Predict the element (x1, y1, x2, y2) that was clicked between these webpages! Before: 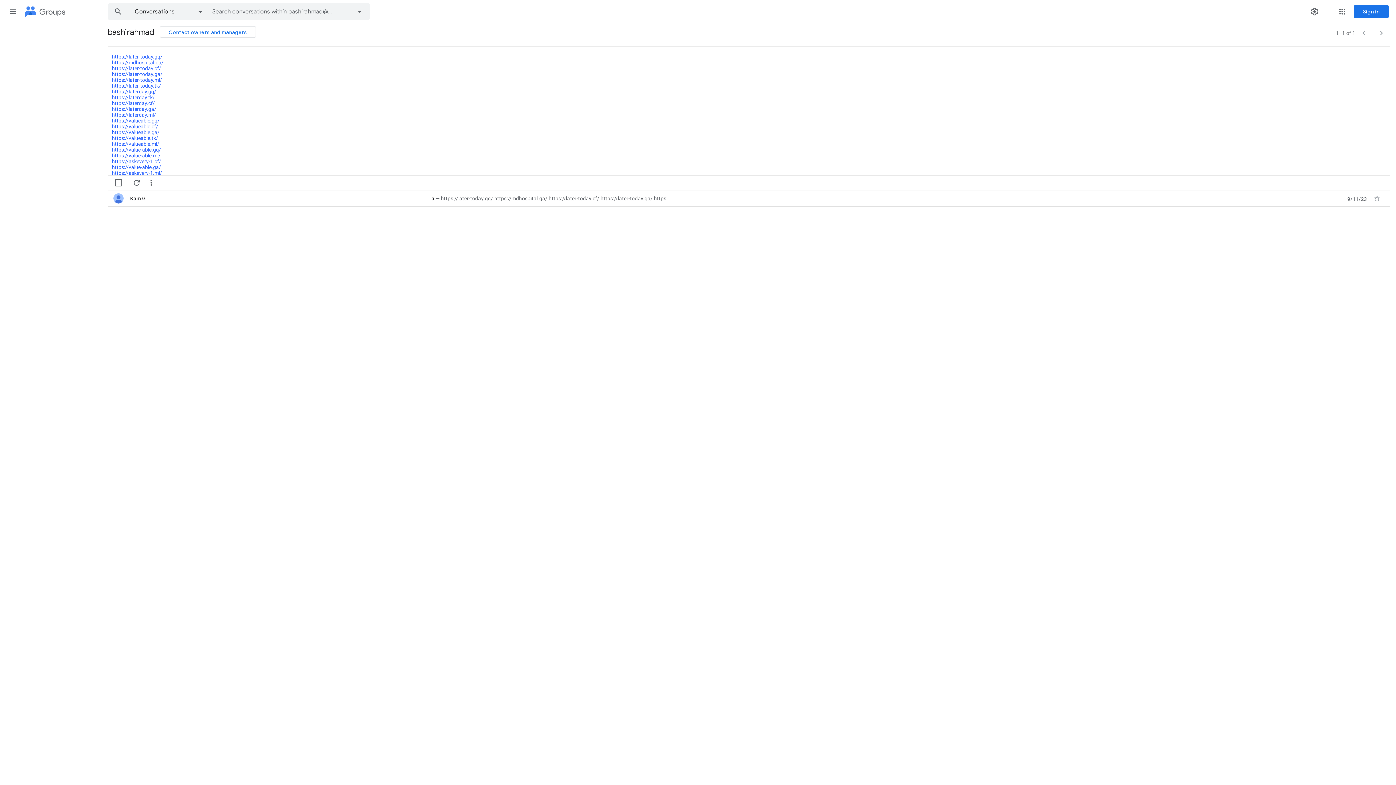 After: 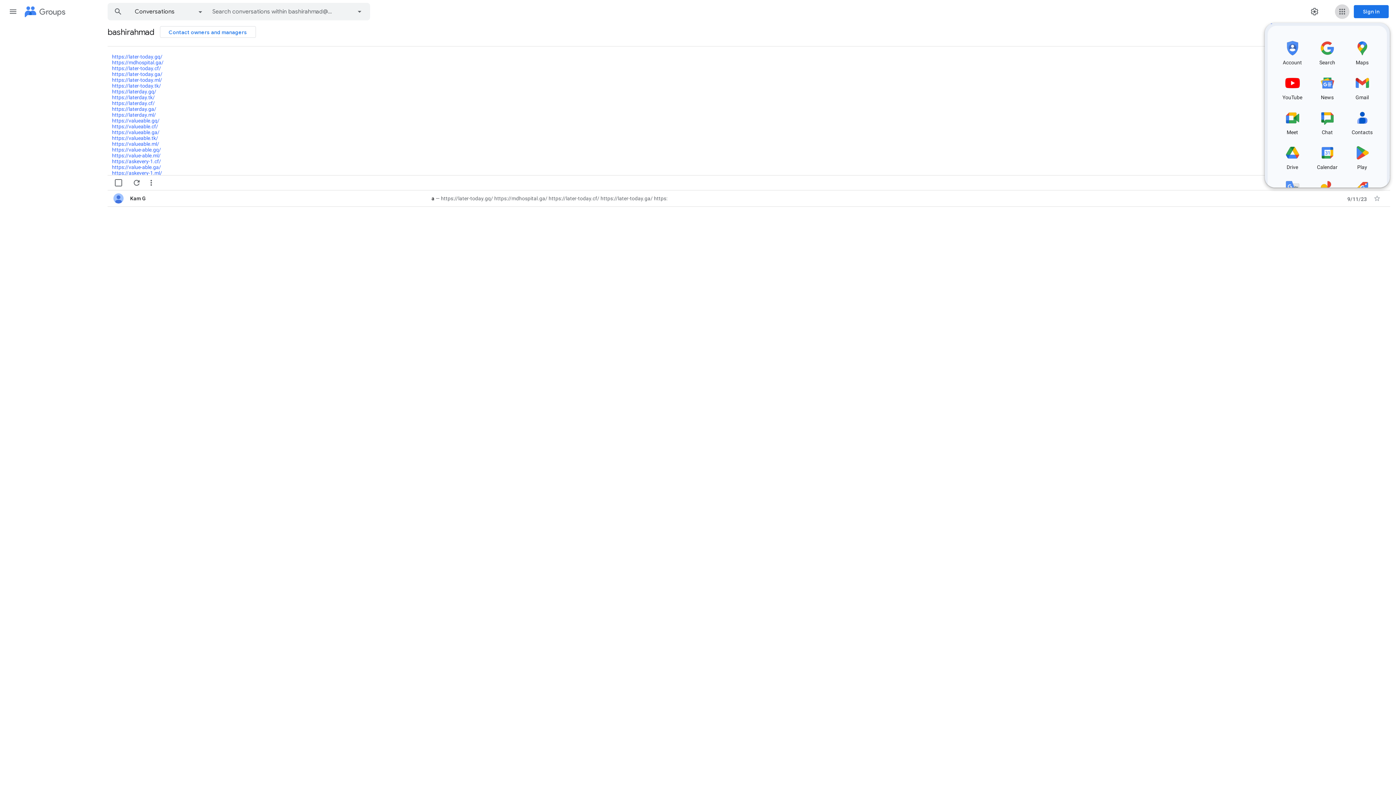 Action: bbox: (1335, 4, 1349, 18) label: Google apps